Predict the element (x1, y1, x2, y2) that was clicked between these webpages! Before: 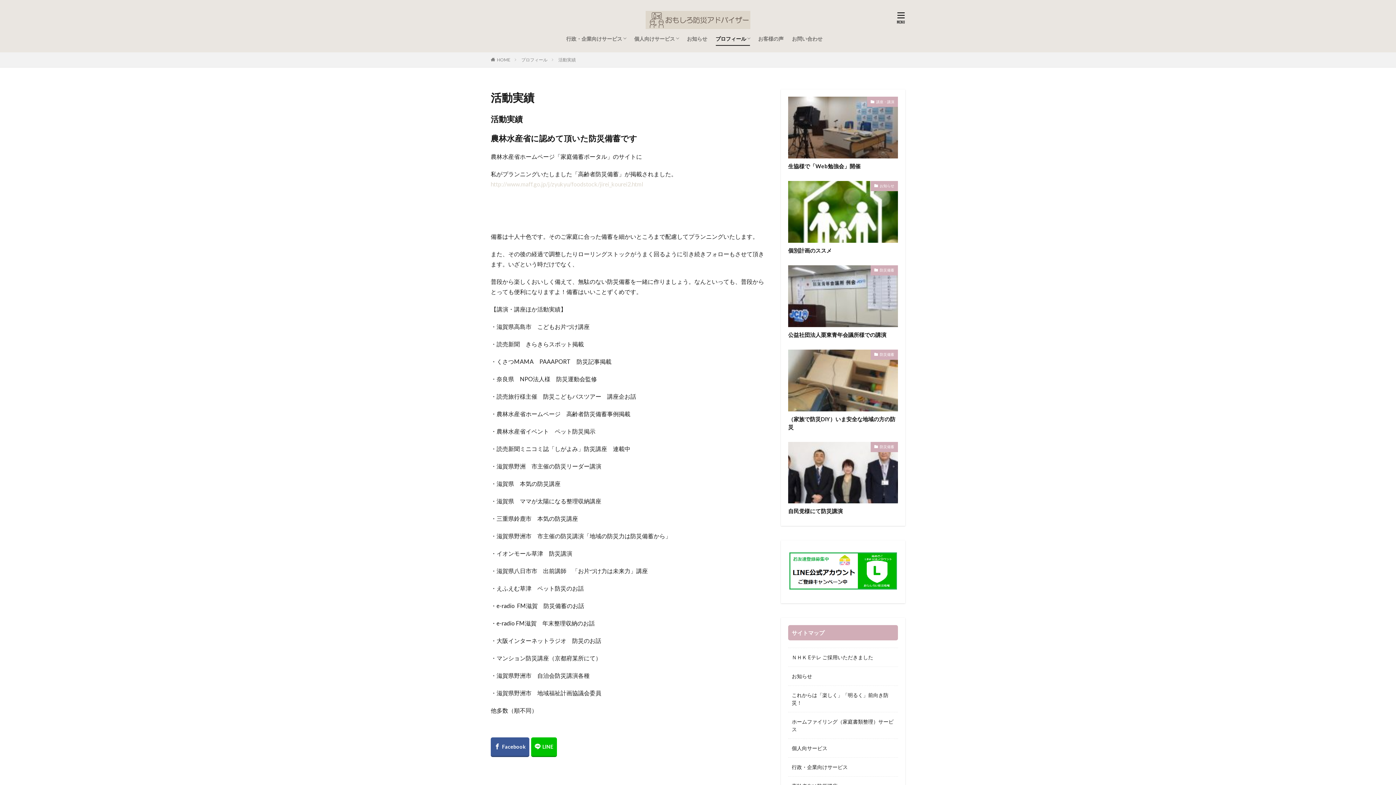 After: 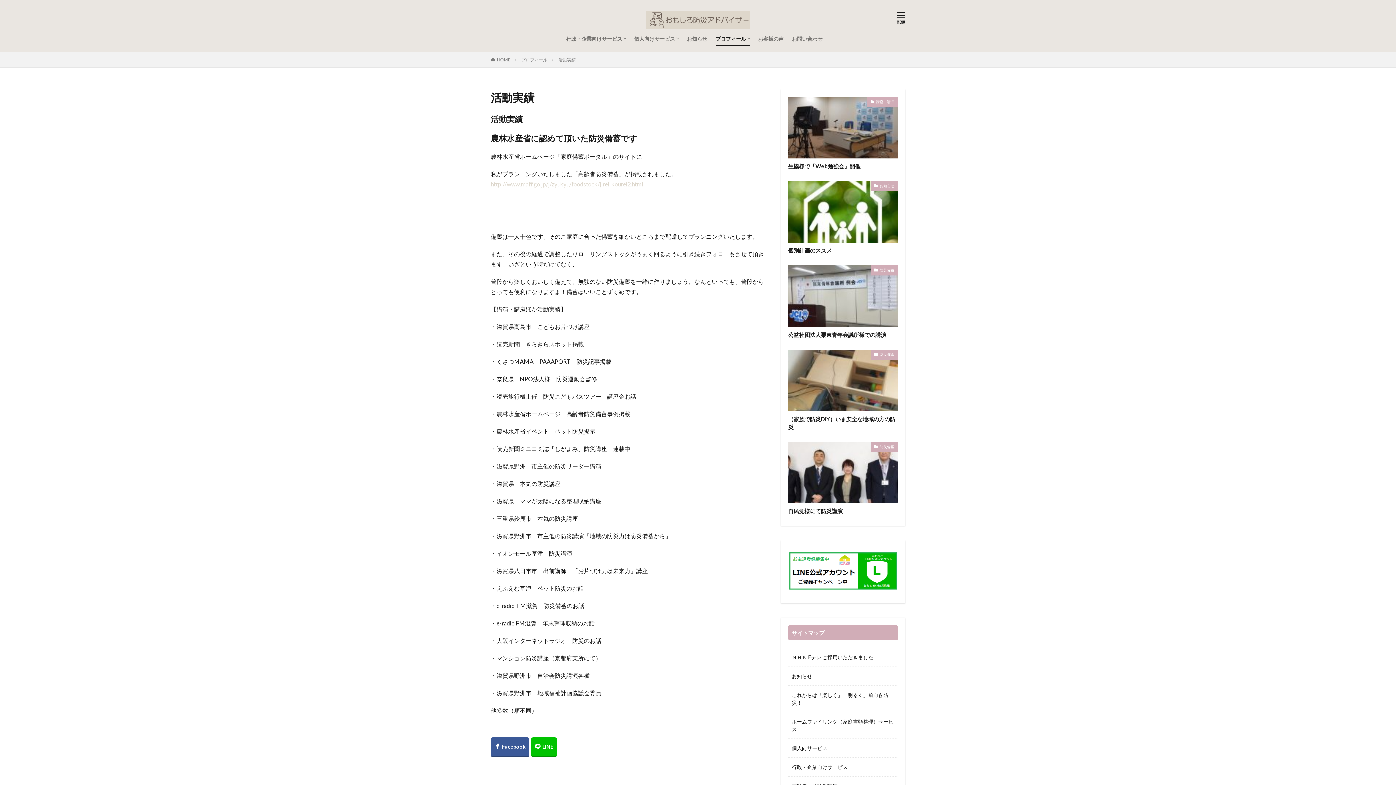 Action: bbox: (558, 57, 576, 62) label: 活動実績